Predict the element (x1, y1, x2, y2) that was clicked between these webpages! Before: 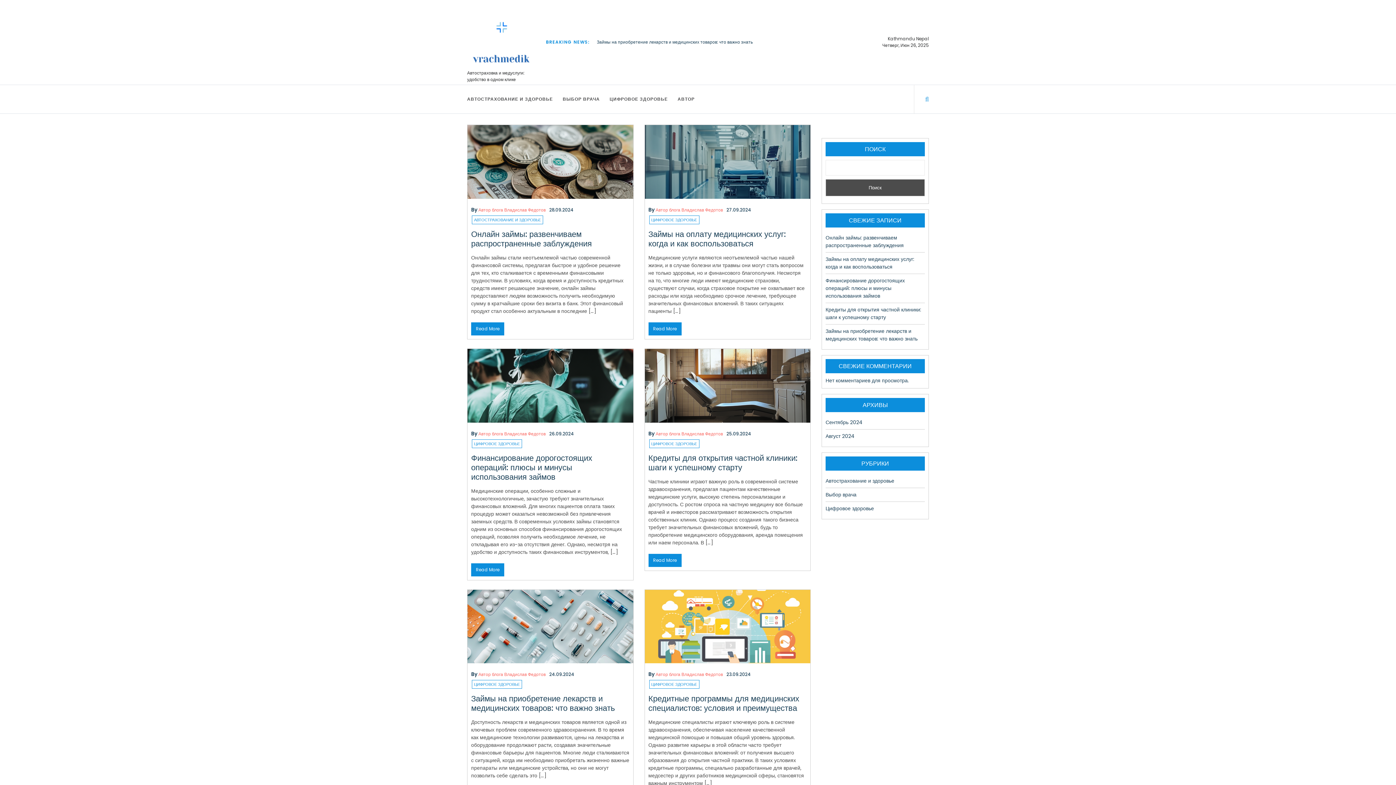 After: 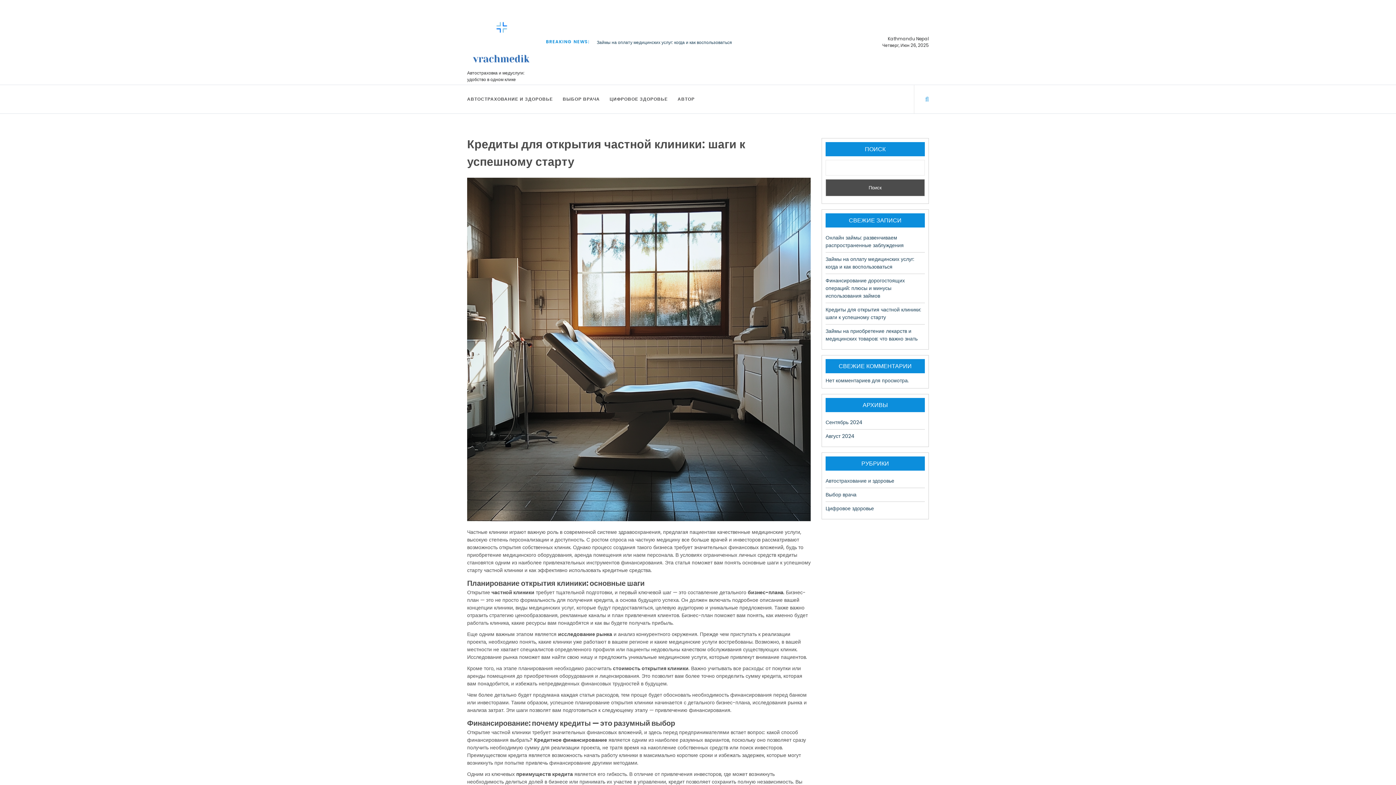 Action: label: 25.09.2024 bbox: (726, 430, 751, 436)